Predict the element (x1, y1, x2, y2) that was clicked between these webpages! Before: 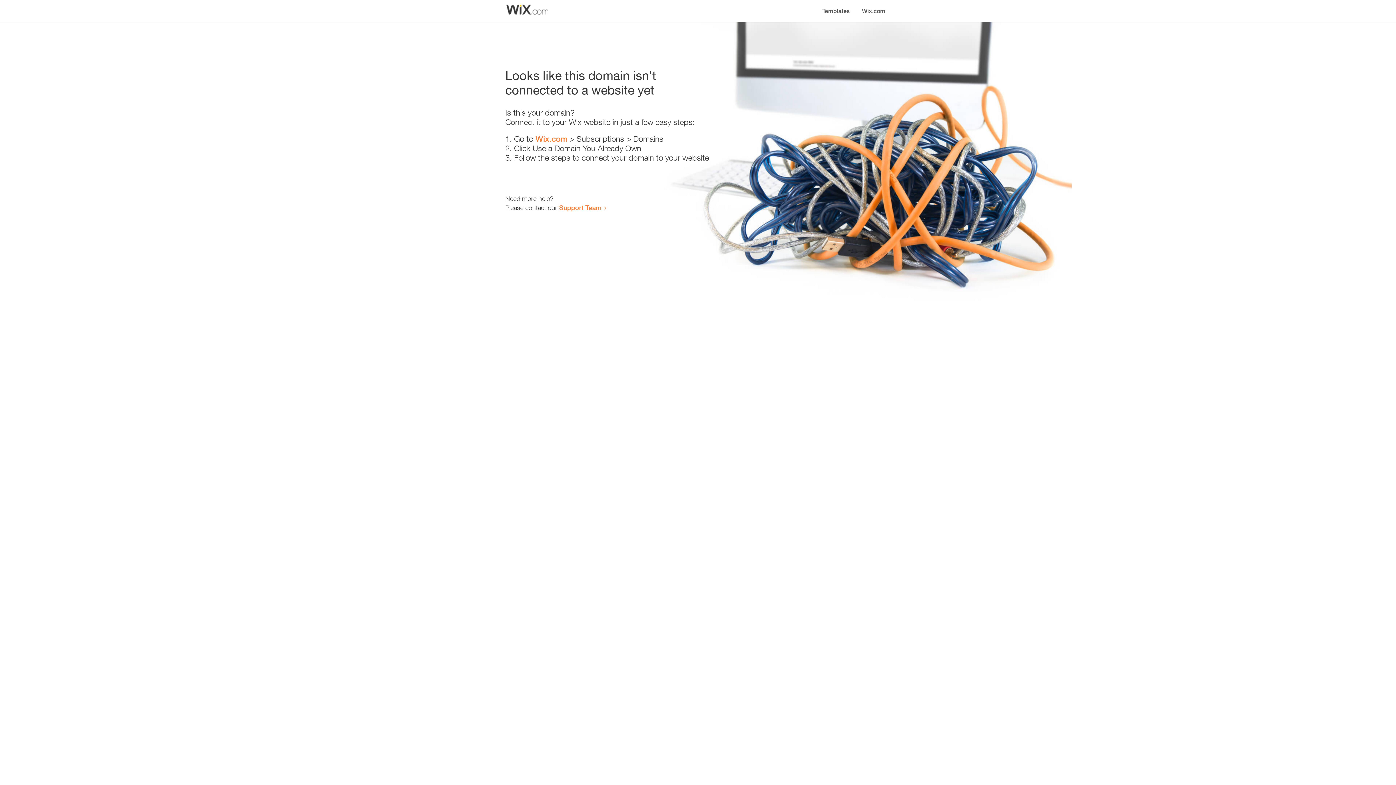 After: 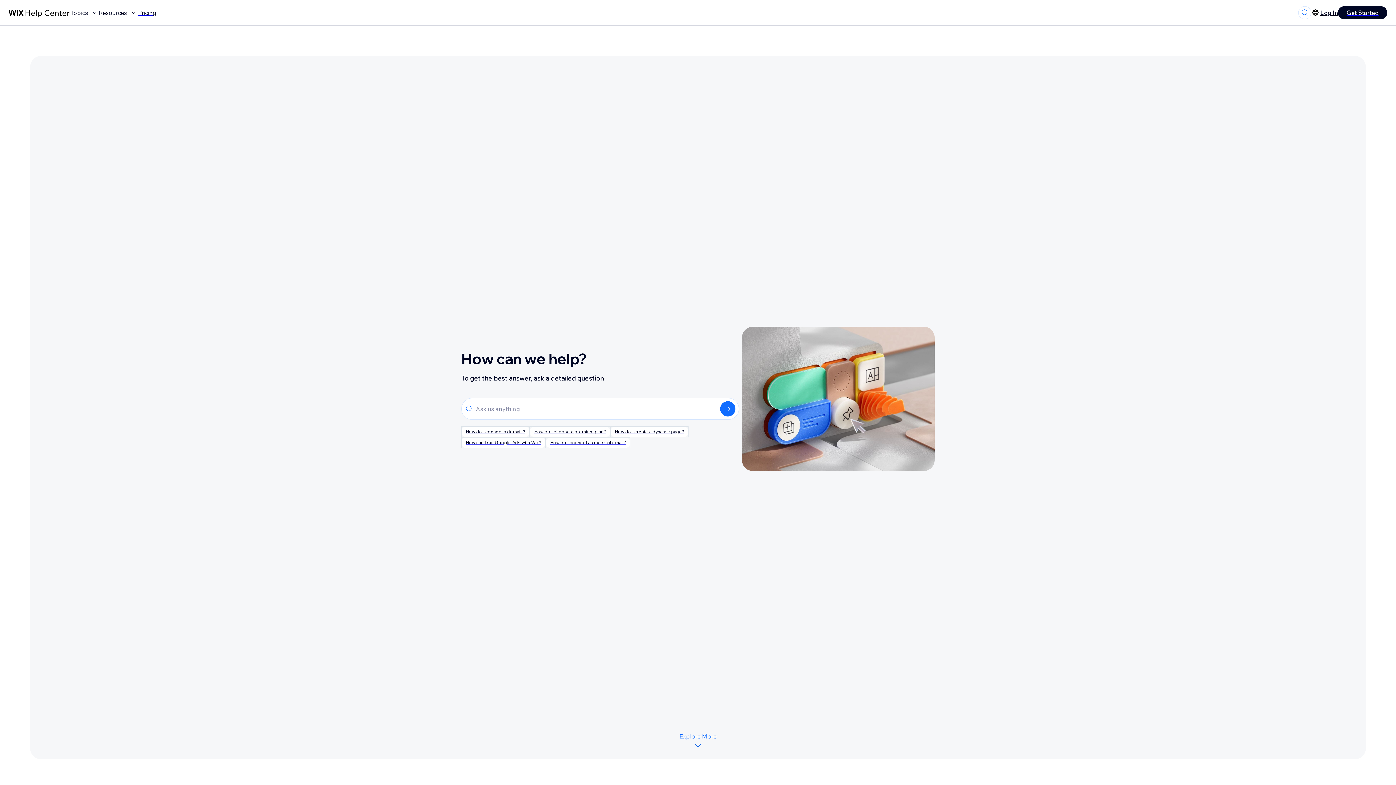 Action: label: Support Team bbox: (559, 203, 601, 211)